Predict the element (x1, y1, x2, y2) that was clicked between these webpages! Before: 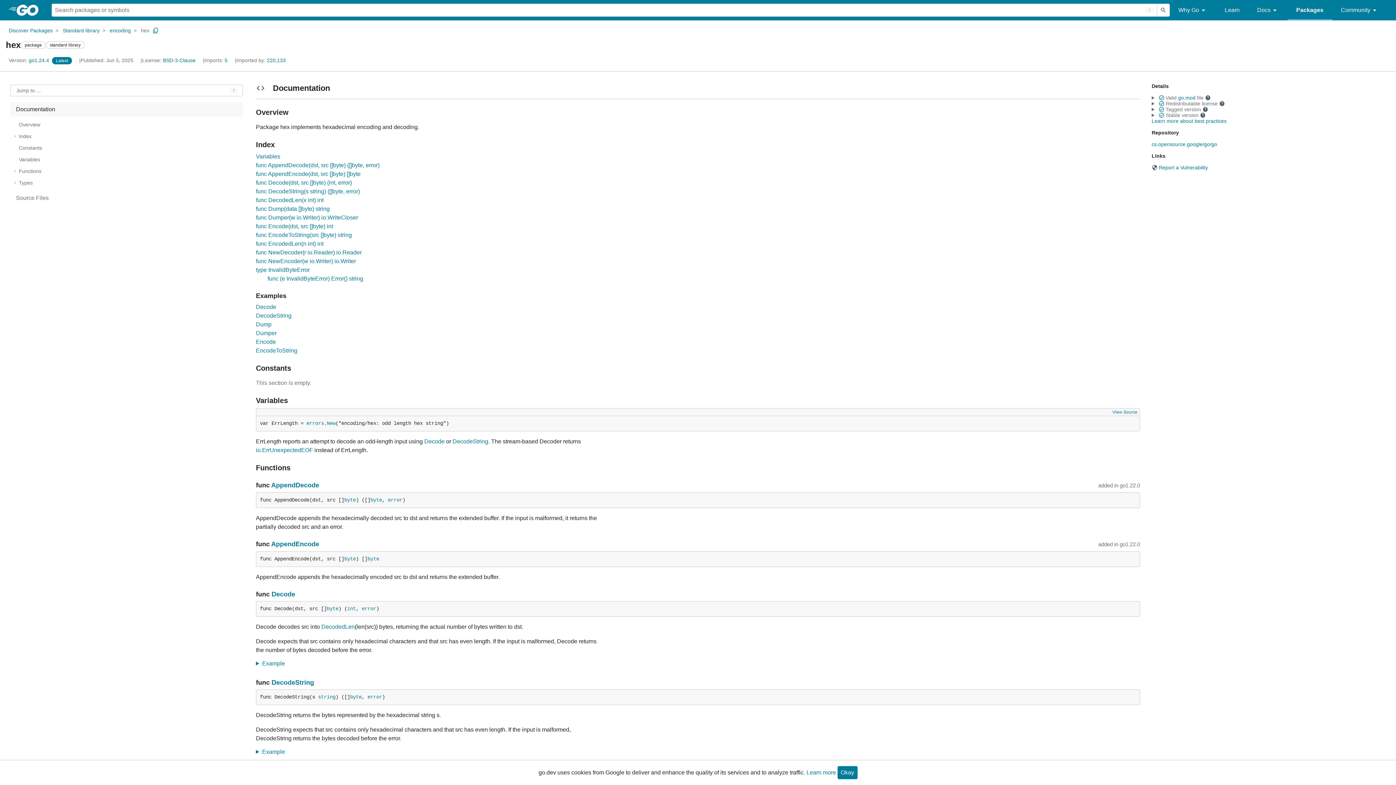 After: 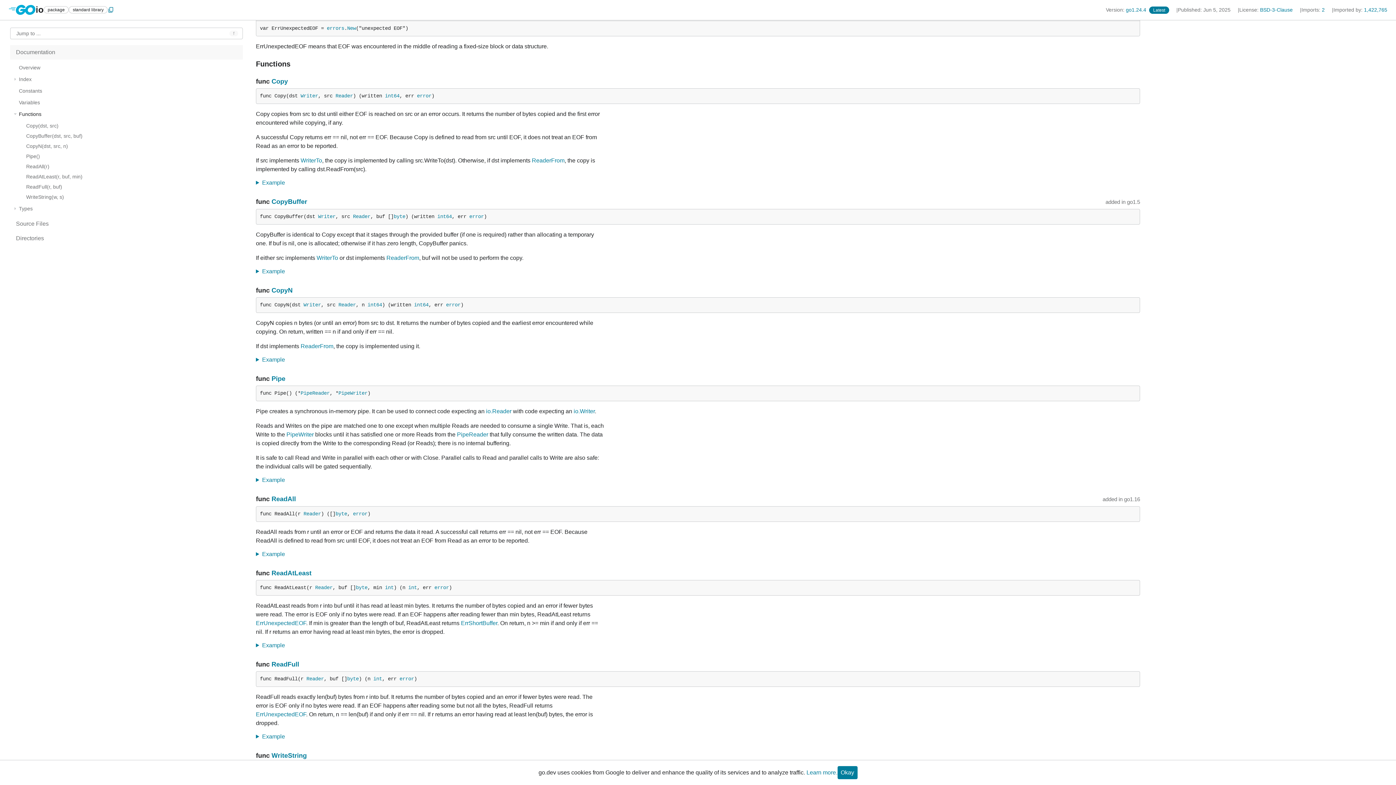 Action: label: io.ErrUnexpectedEOF bbox: (256, 447, 313, 453)